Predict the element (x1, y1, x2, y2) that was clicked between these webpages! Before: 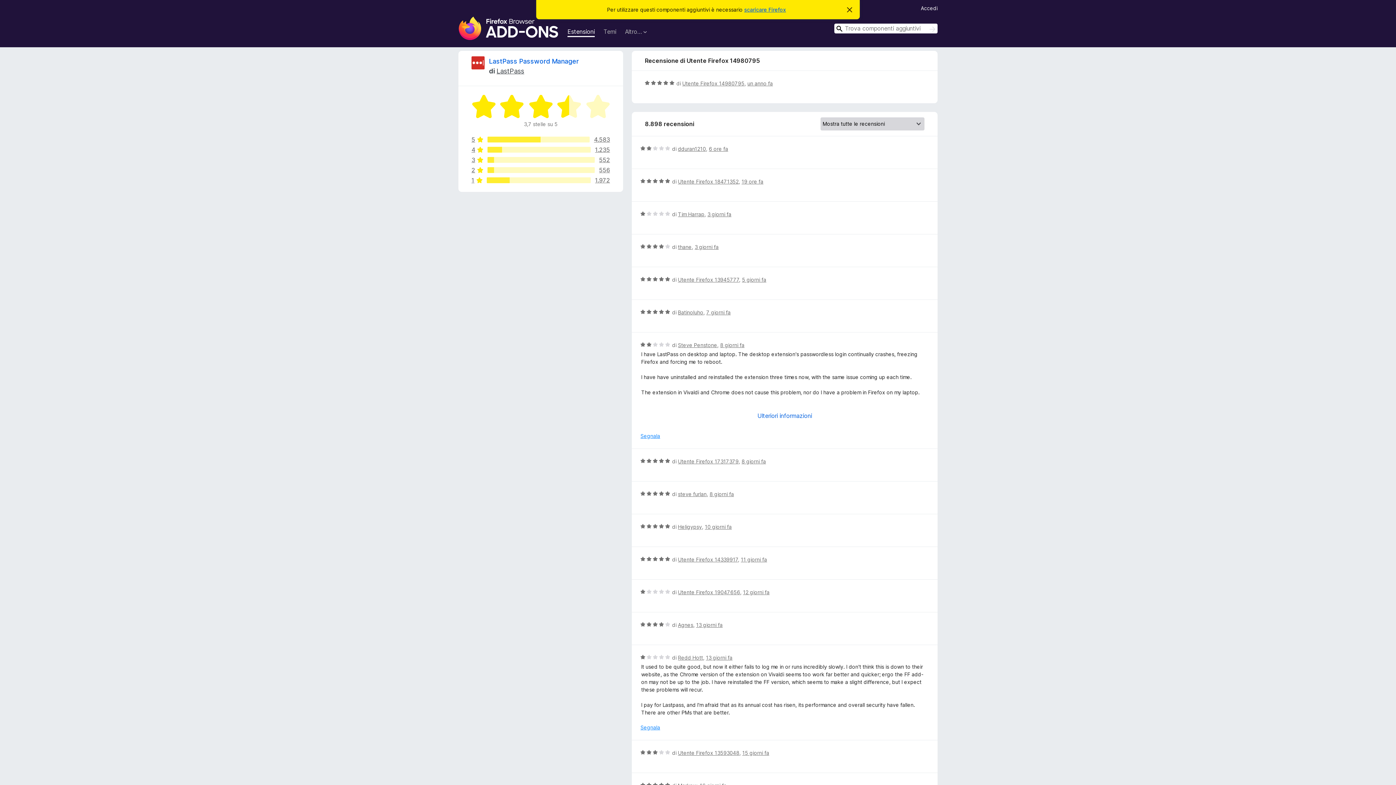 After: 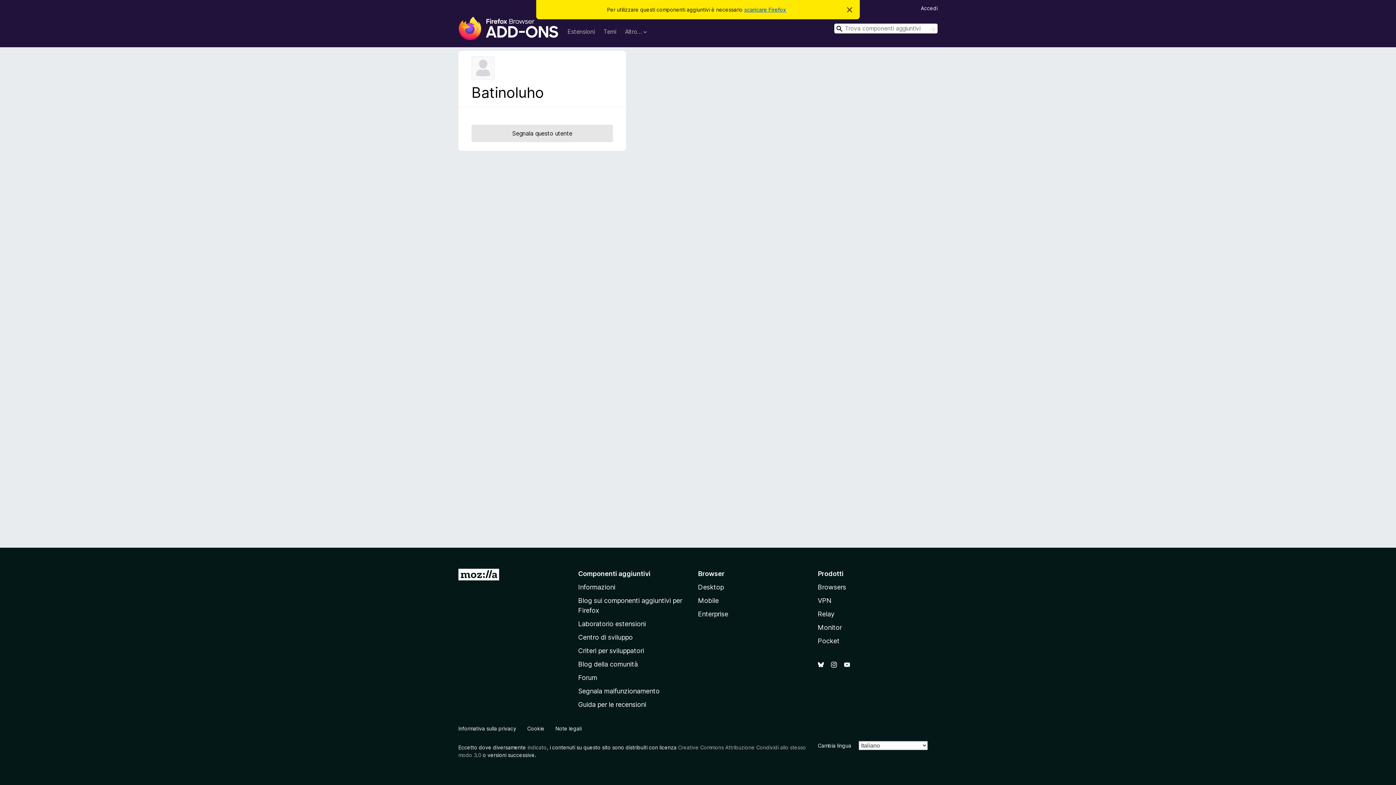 Action: bbox: (678, 309, 703, 315) label: Batinoluho